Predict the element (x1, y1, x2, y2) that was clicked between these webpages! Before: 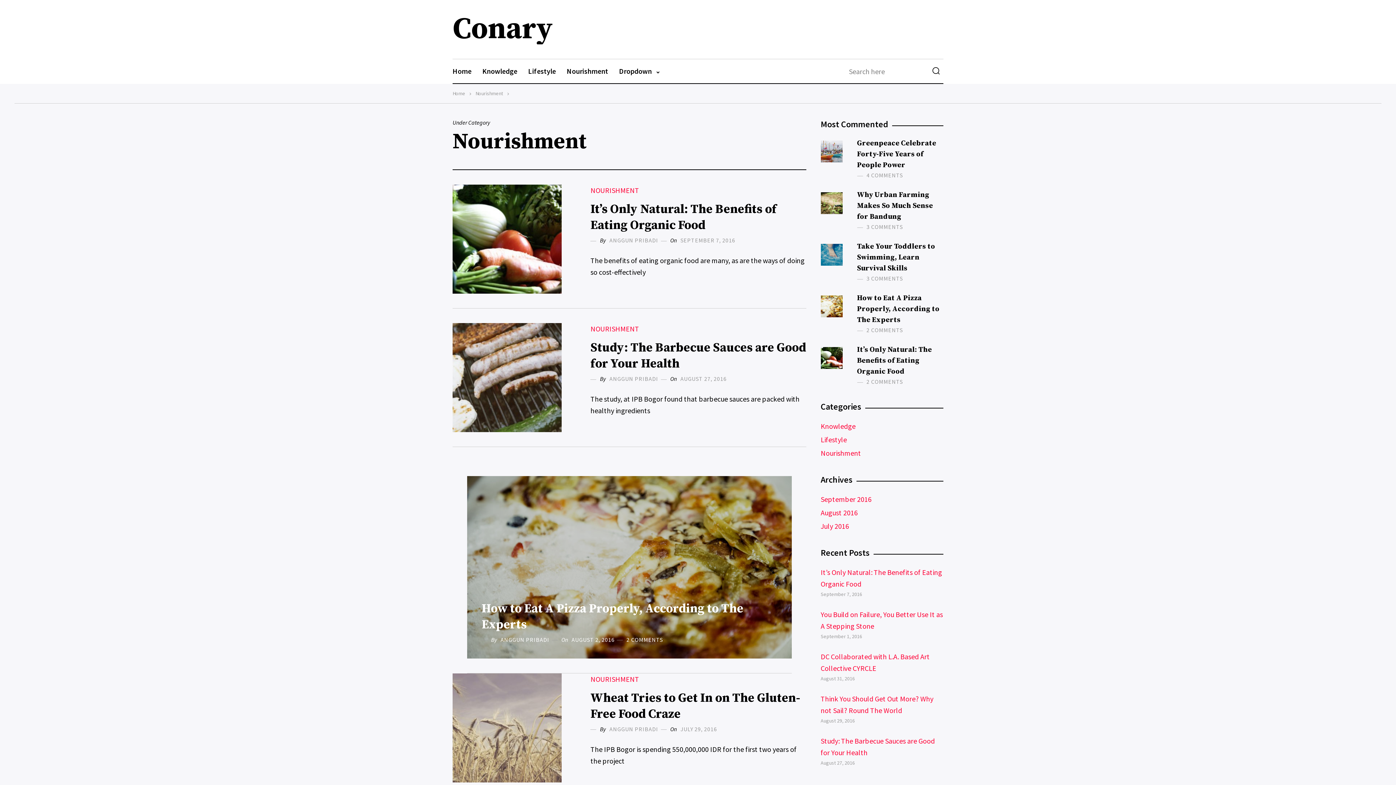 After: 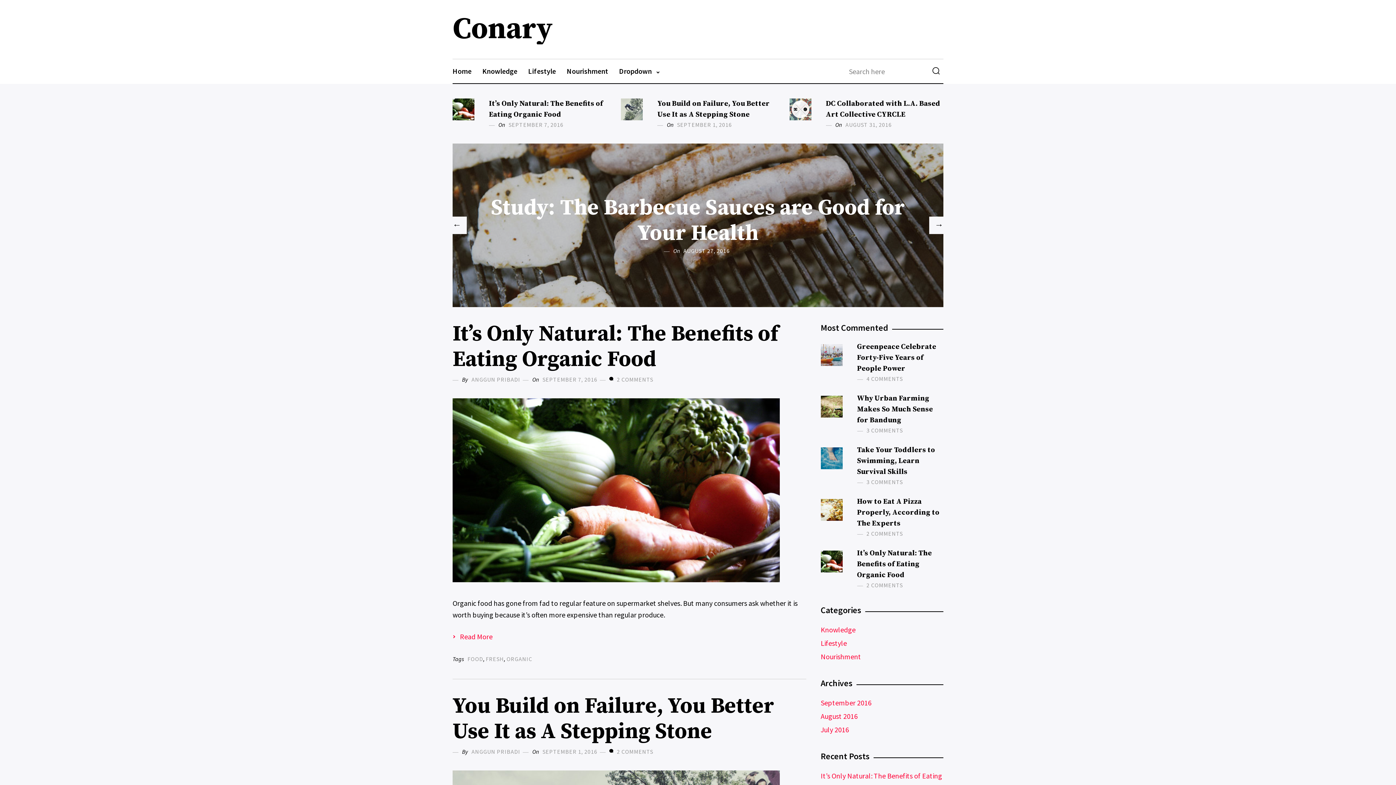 Action: bbox: (452, 59, 471, 83) label: Home